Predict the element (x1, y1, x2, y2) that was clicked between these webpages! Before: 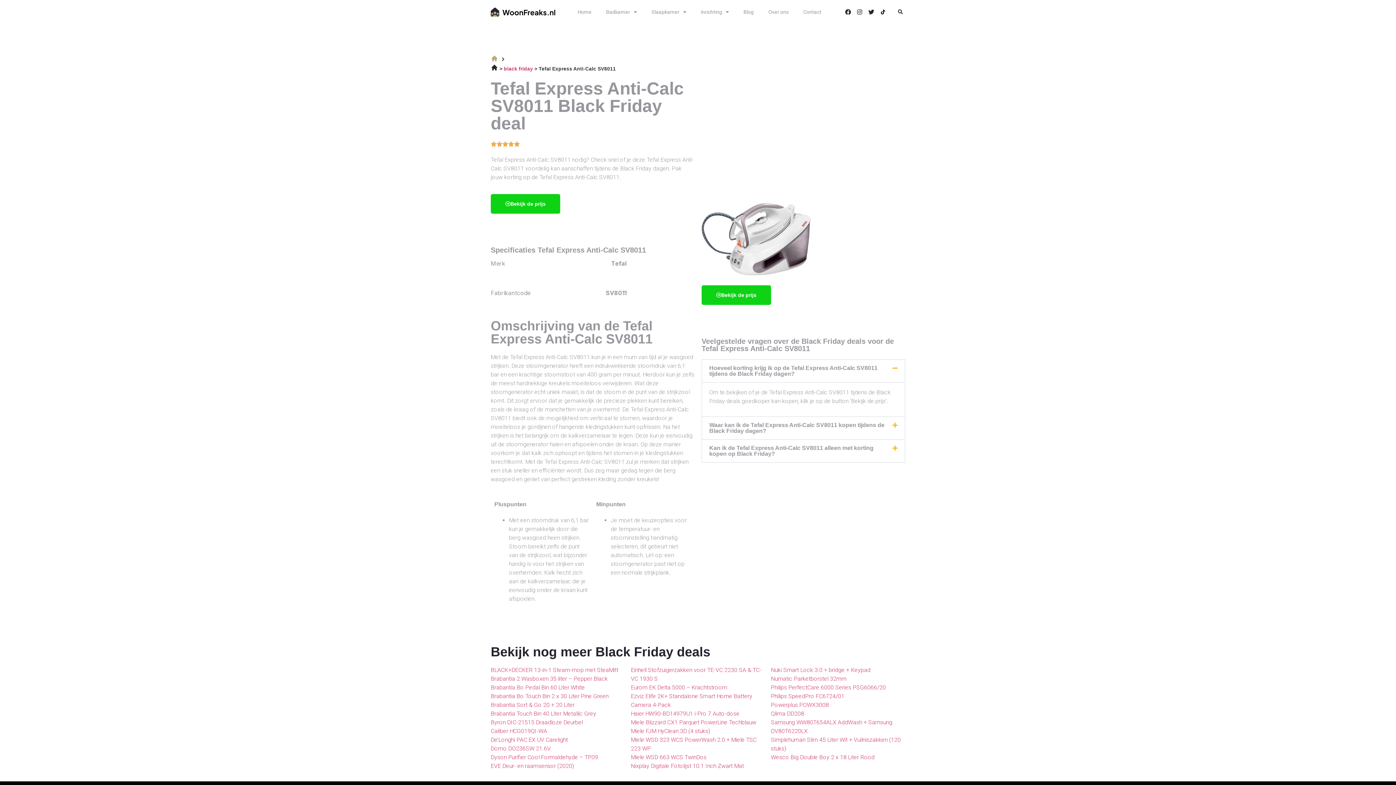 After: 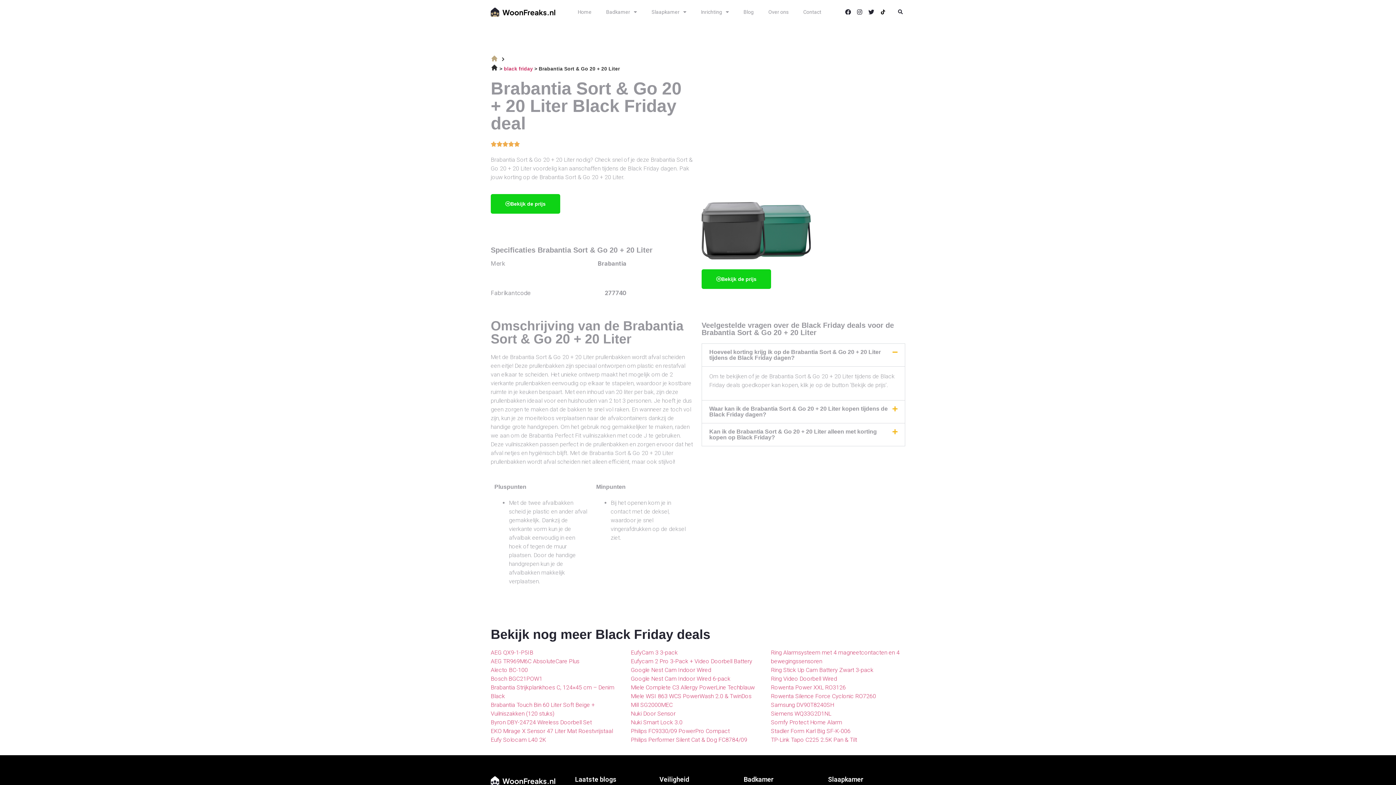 Action: label: Brabantia Sort & Go 20 + 20 Liter bbox: (490, 701, 574, 708)